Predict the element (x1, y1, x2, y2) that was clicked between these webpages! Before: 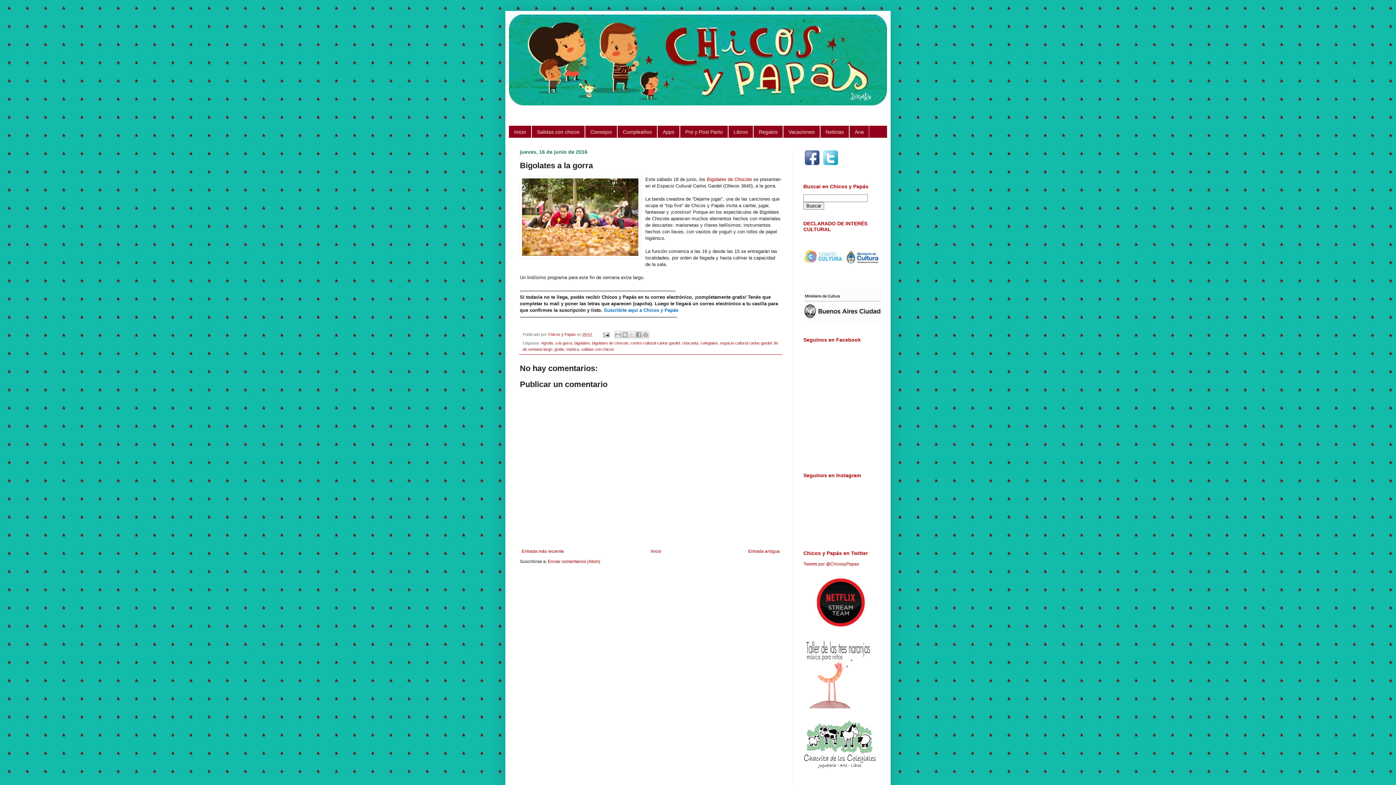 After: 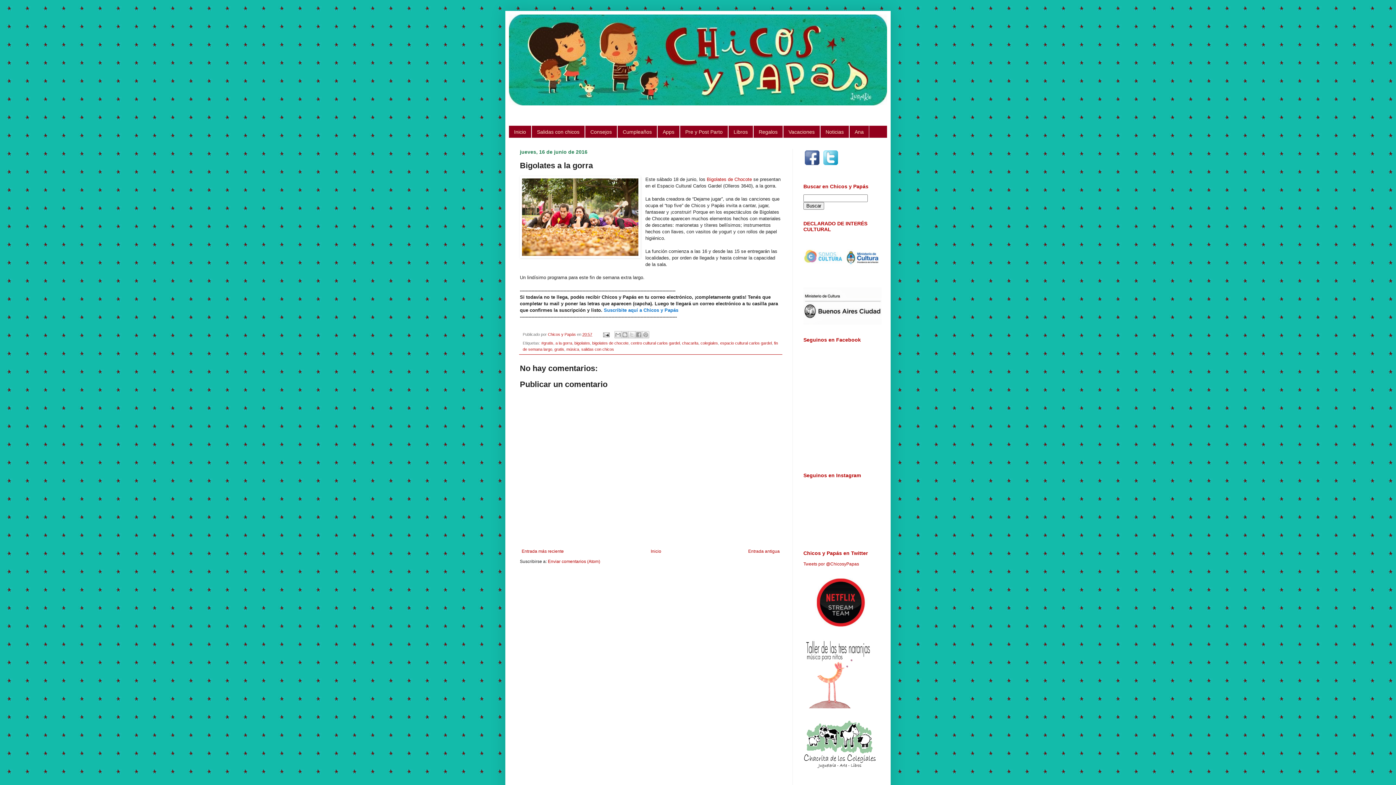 Action: bbox: (803, 704, 872, 709)